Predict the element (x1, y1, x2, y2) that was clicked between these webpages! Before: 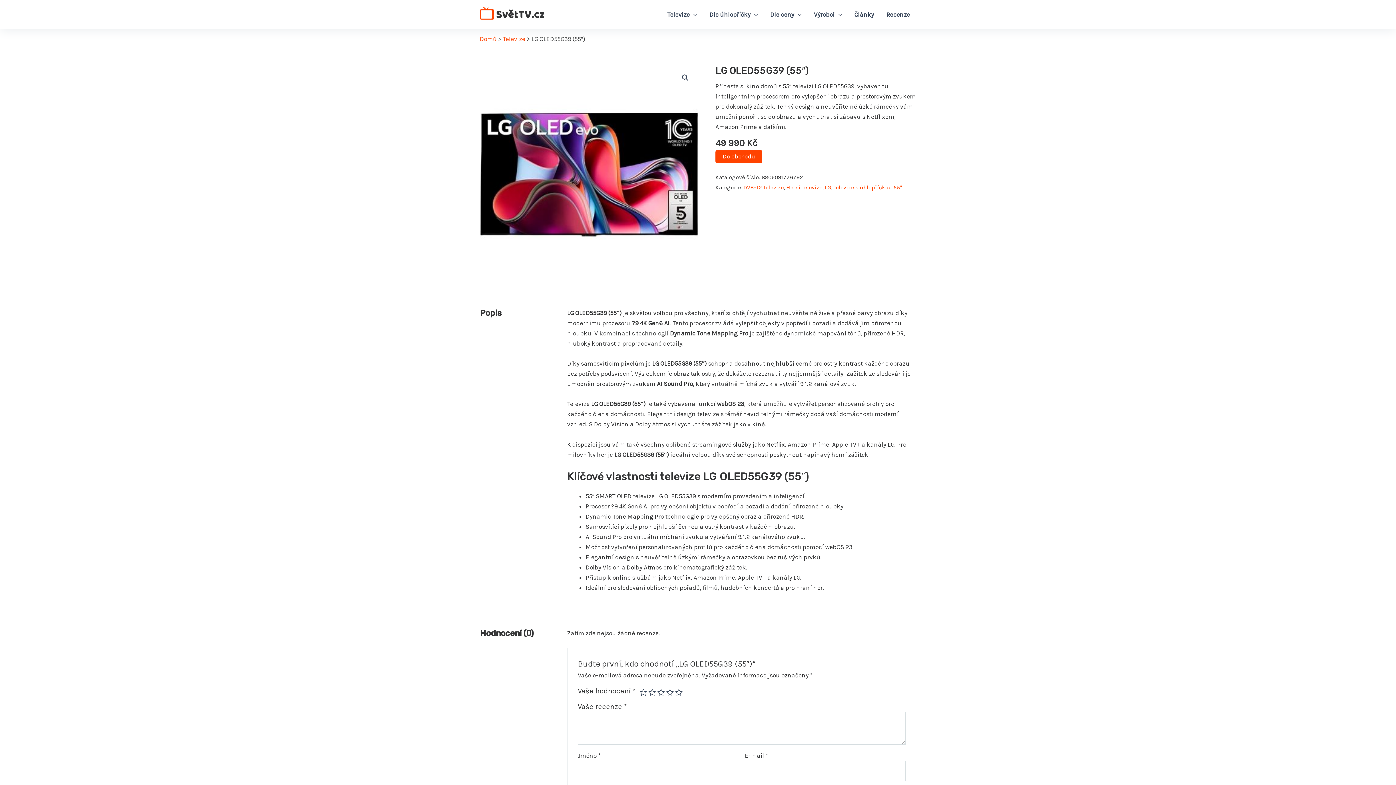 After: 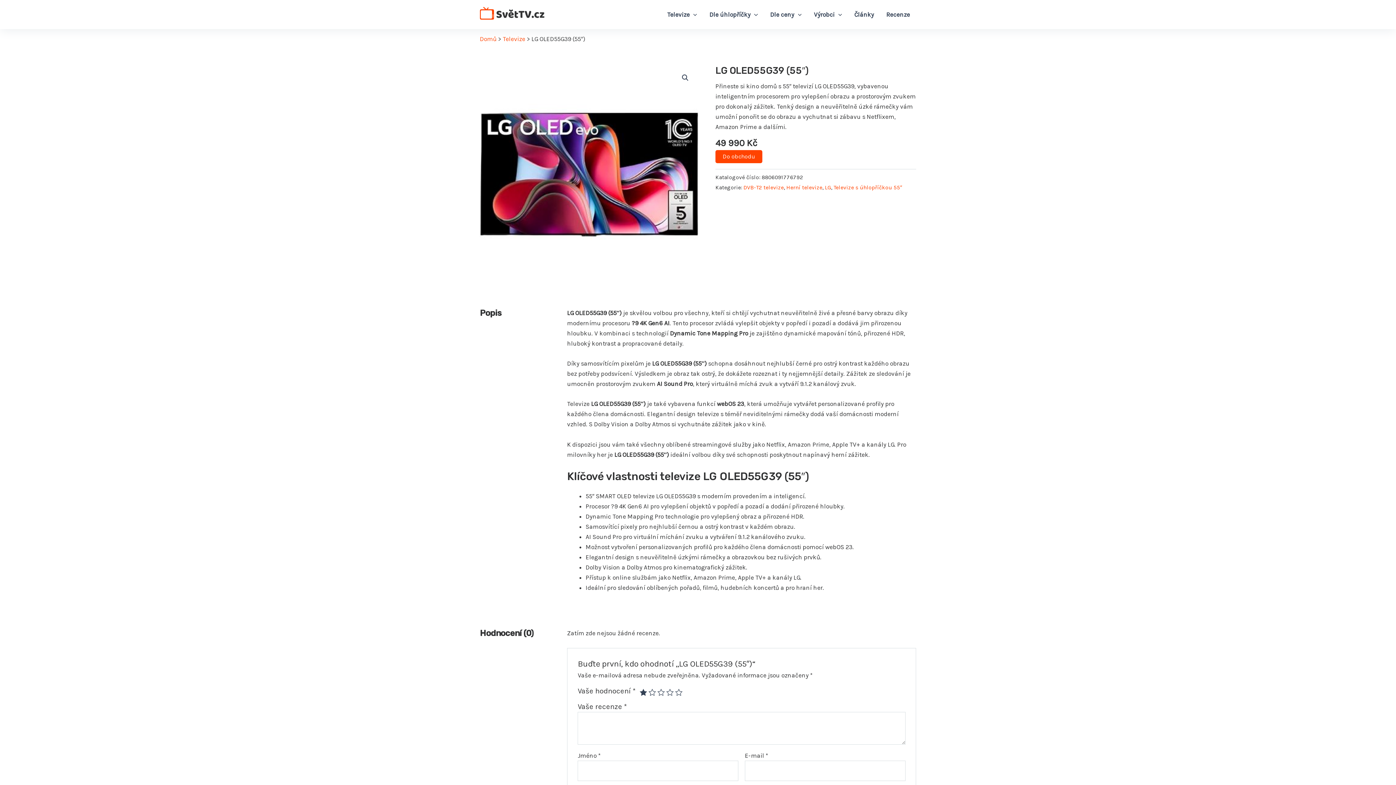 Action: bbox: (639, 689, 647, 696) label: 1 of 5 stars